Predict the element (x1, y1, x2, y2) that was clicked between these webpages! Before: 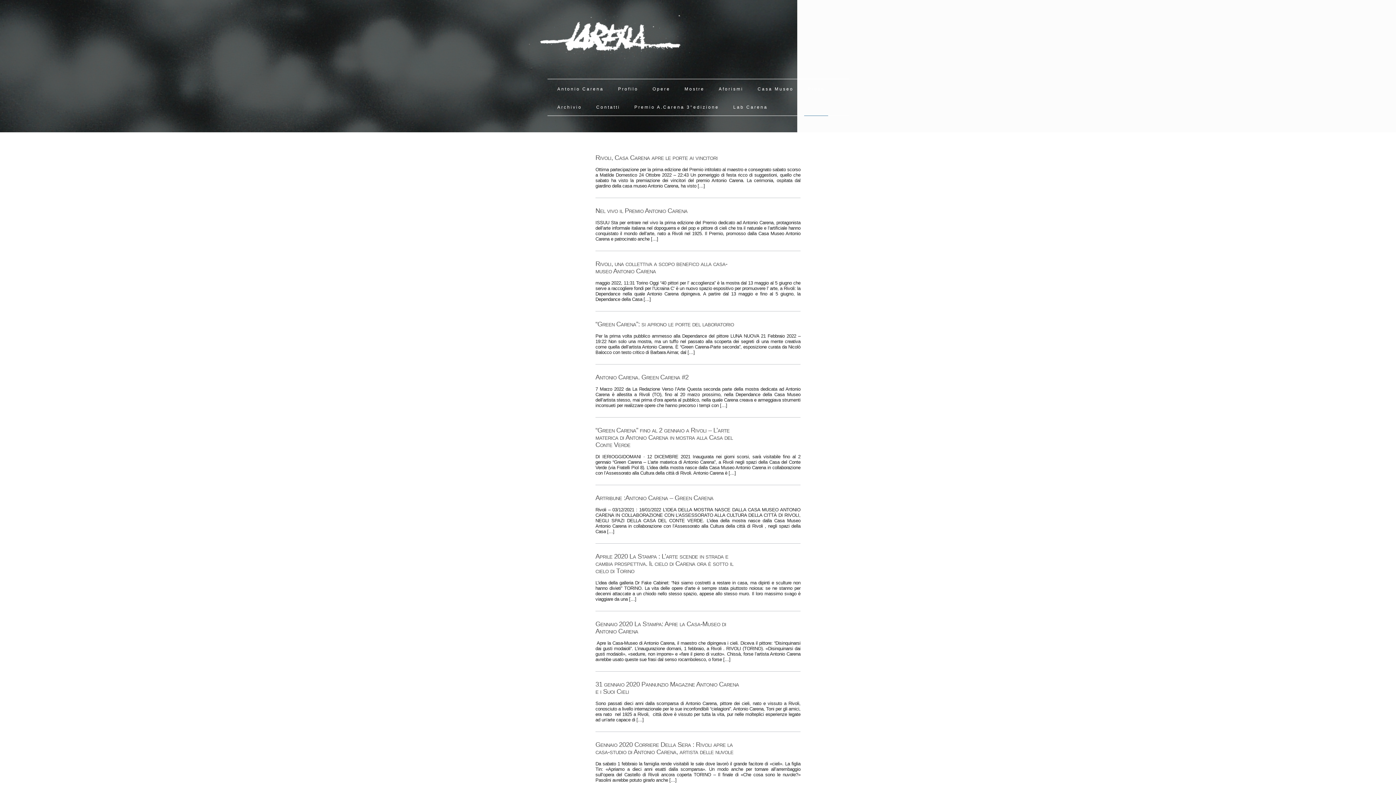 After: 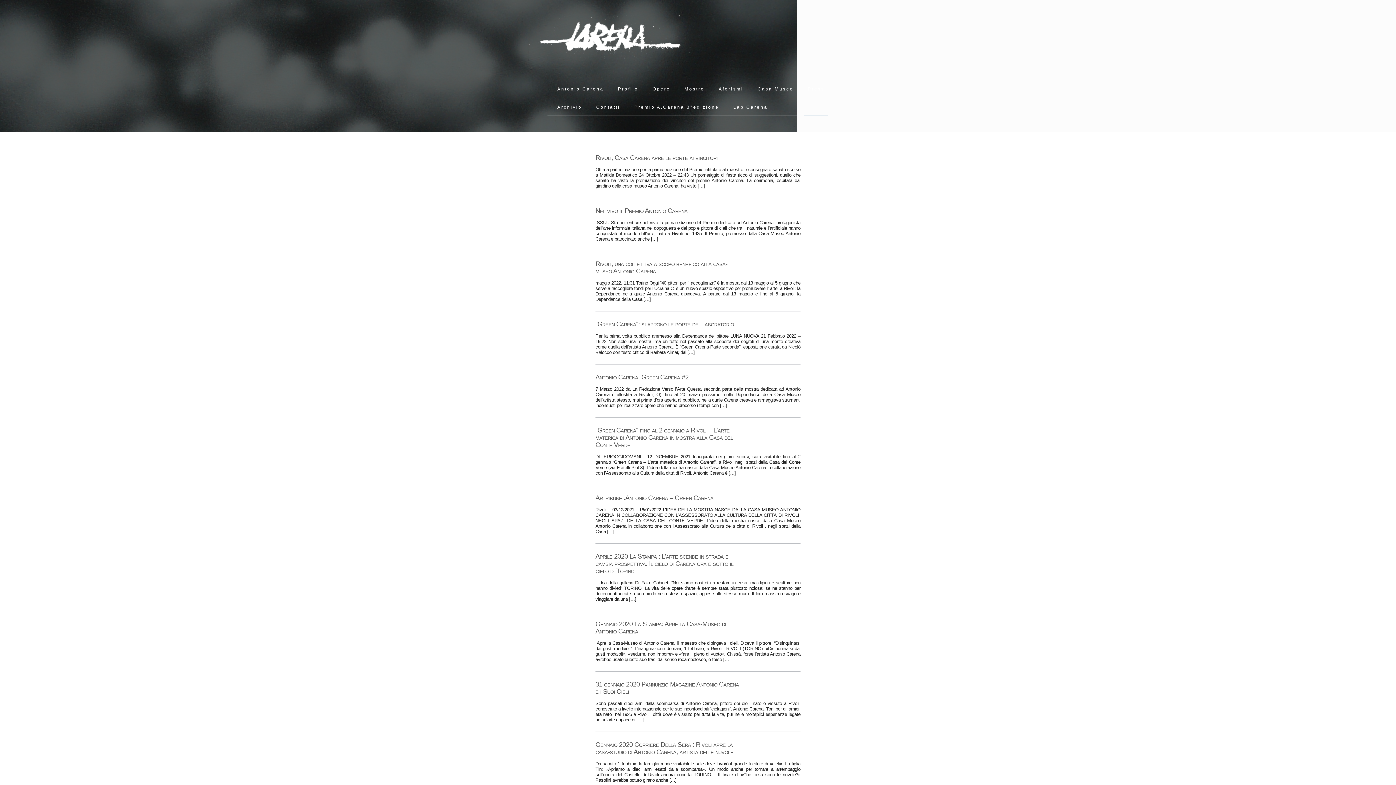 Action: bbox: (804, 79, 828, 97) label: Press